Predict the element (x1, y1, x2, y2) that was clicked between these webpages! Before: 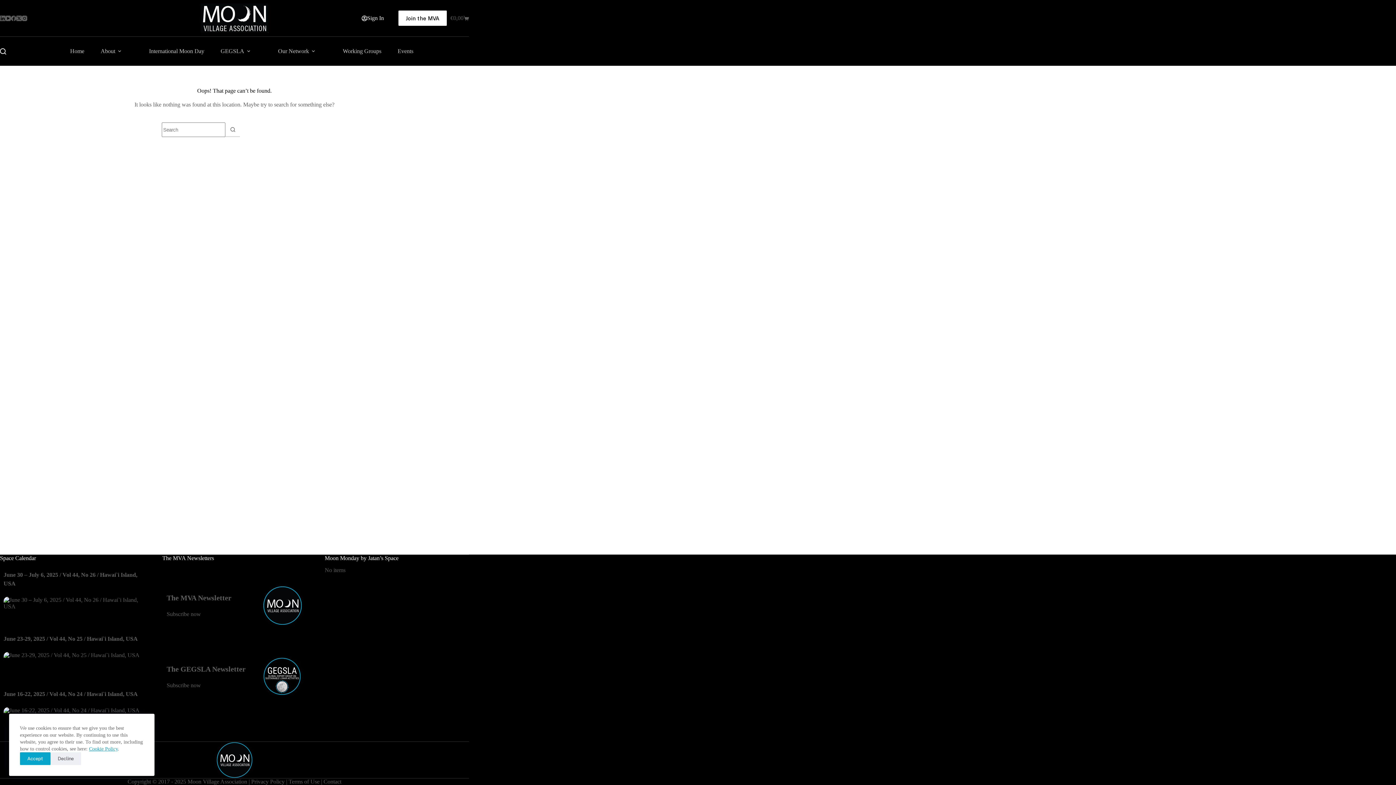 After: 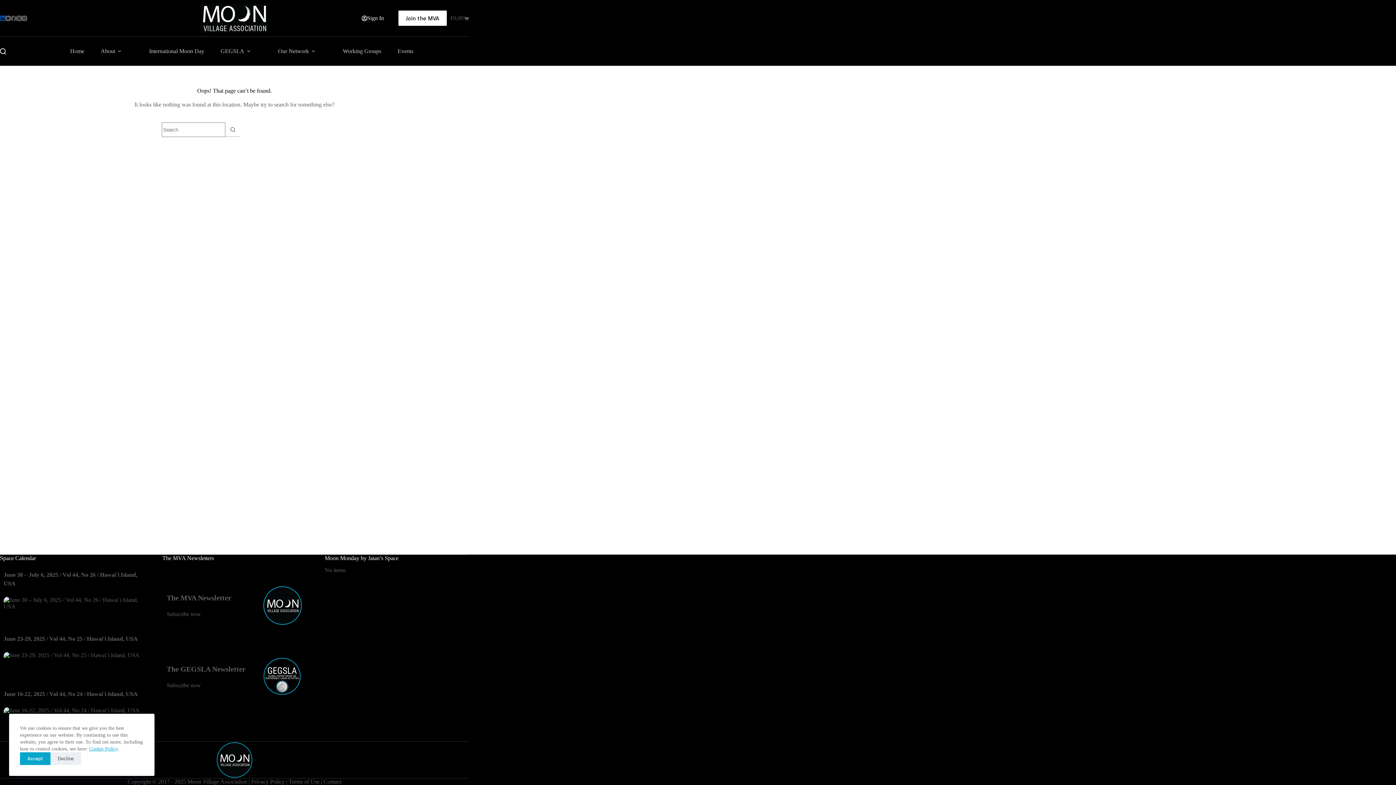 Action: label: LinkedIn bbox: (0, 15, 5, 20)